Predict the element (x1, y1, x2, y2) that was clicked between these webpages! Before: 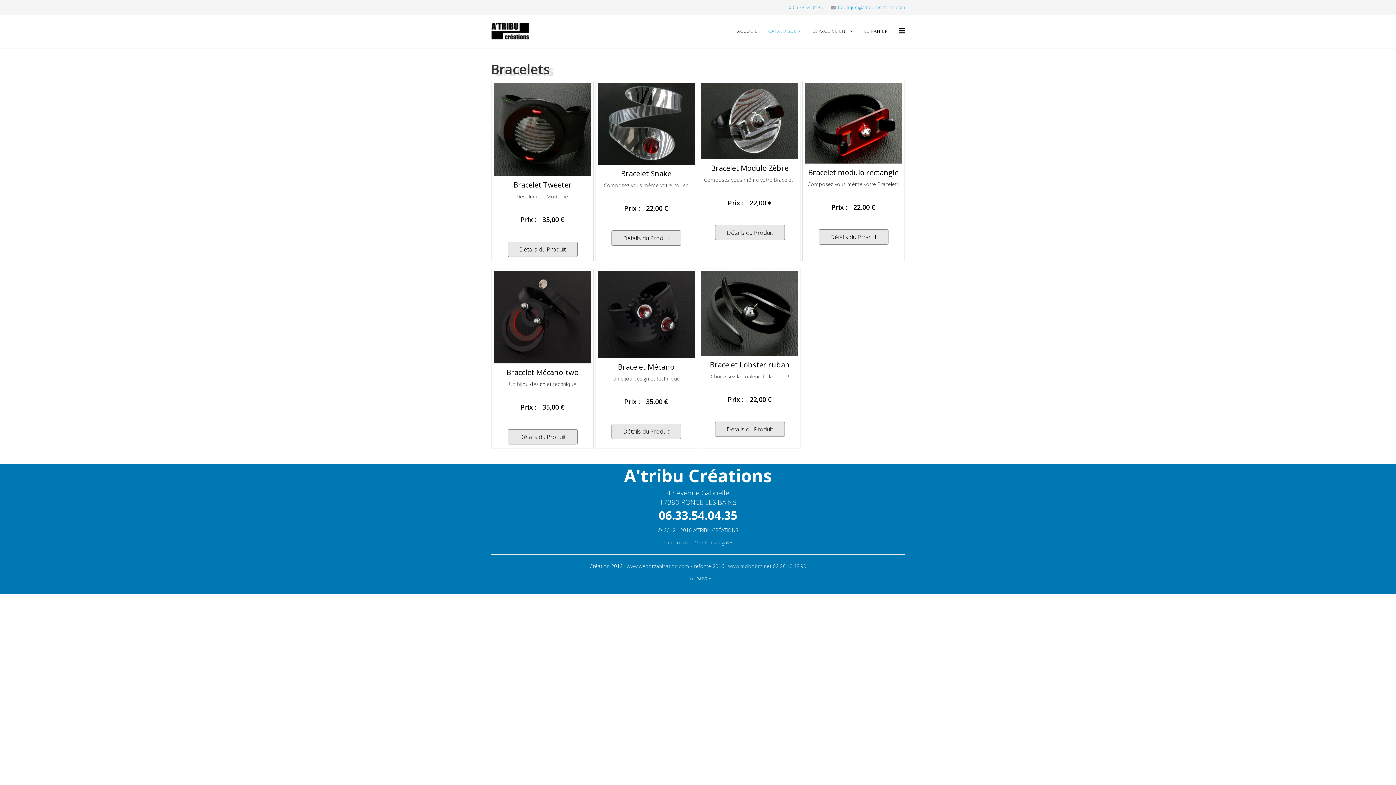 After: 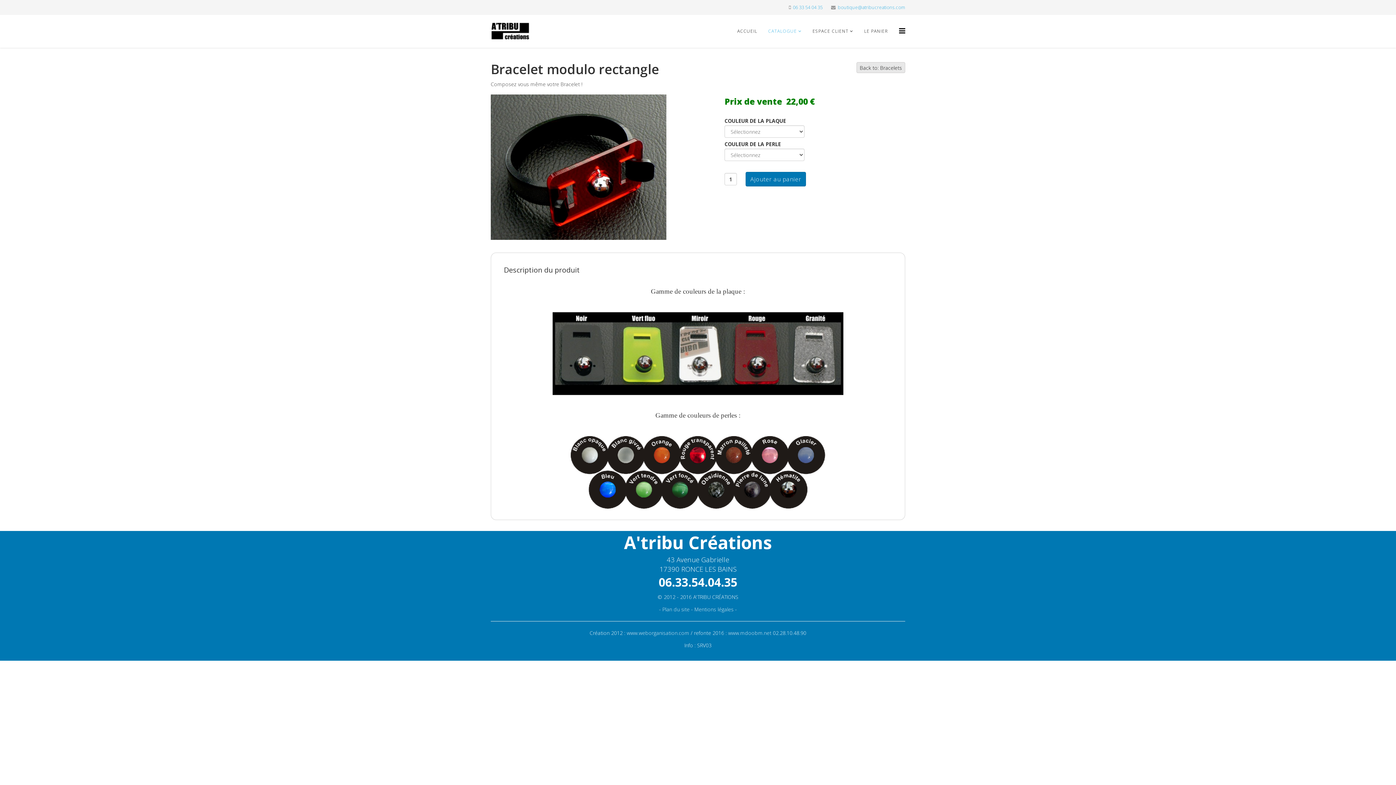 Action: bbox: (808, 167, 898, 177) label: Bracelet modulo rectangle